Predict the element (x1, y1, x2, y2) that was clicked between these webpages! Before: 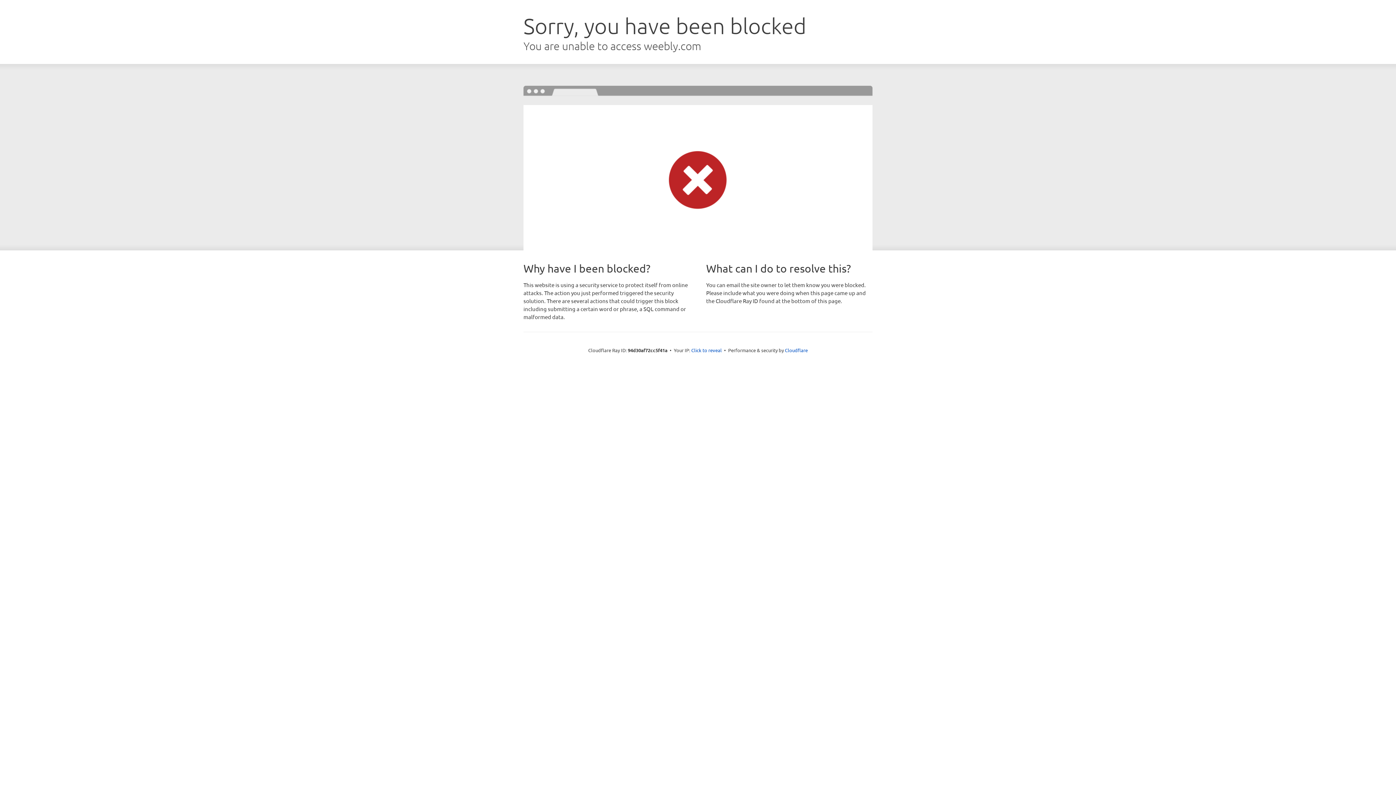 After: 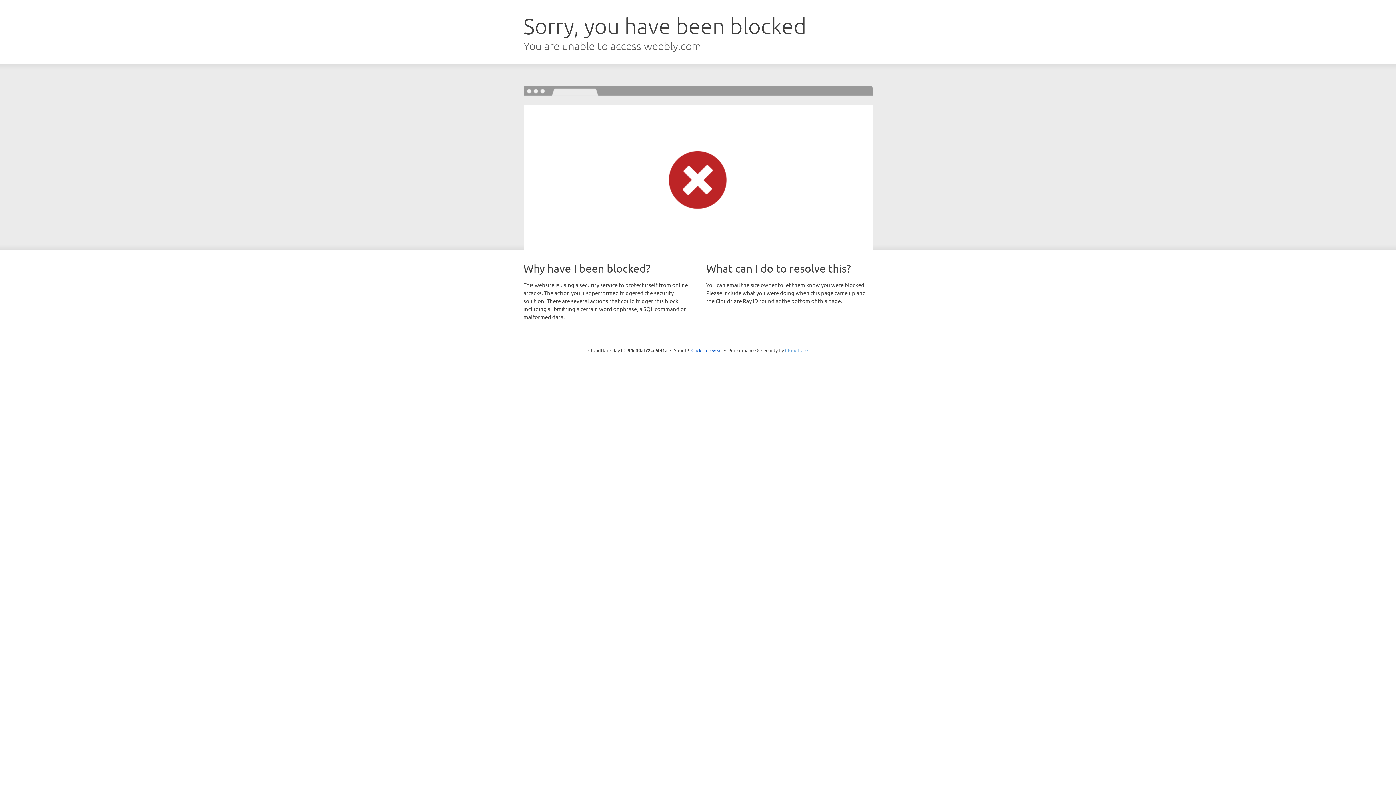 Action: bbox: (785, 347, 808, 353) label: Cloudflare